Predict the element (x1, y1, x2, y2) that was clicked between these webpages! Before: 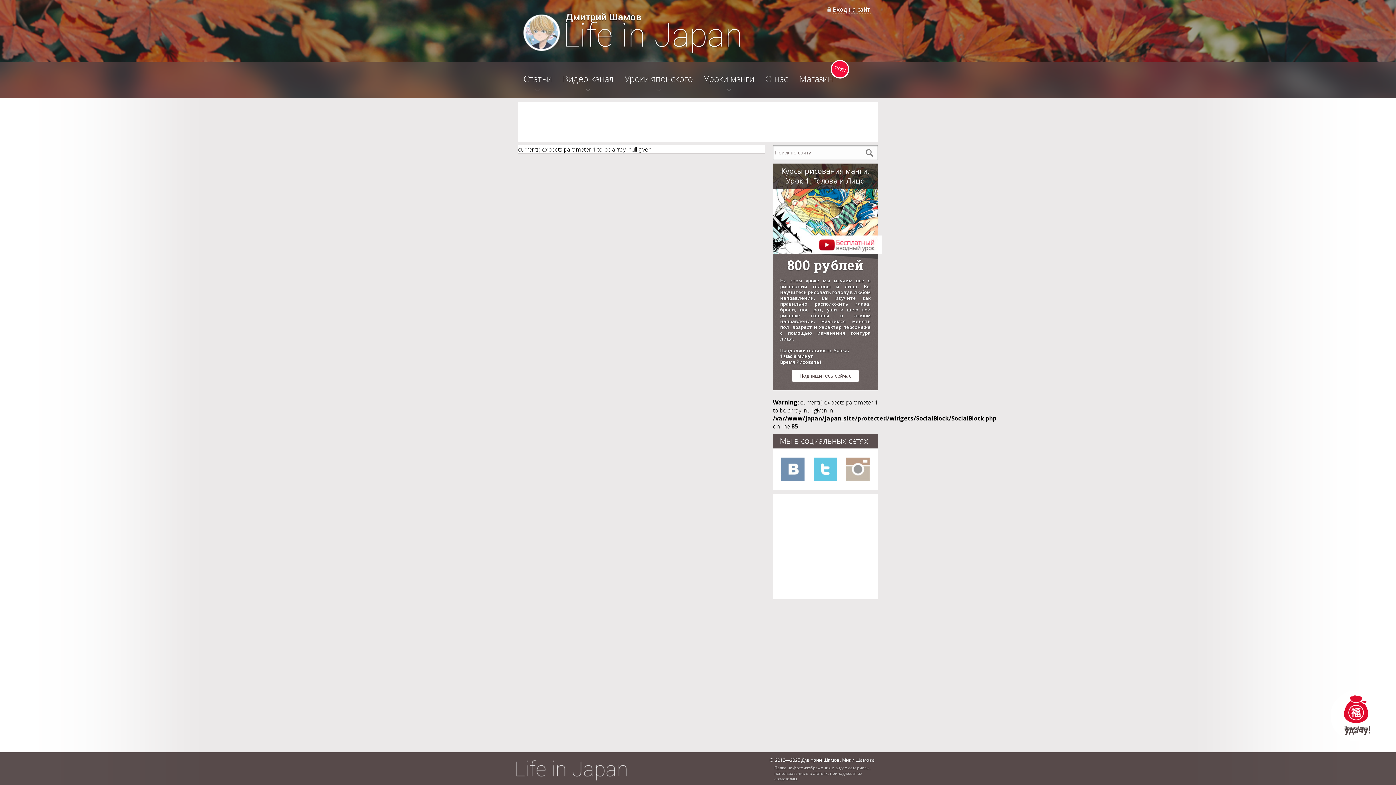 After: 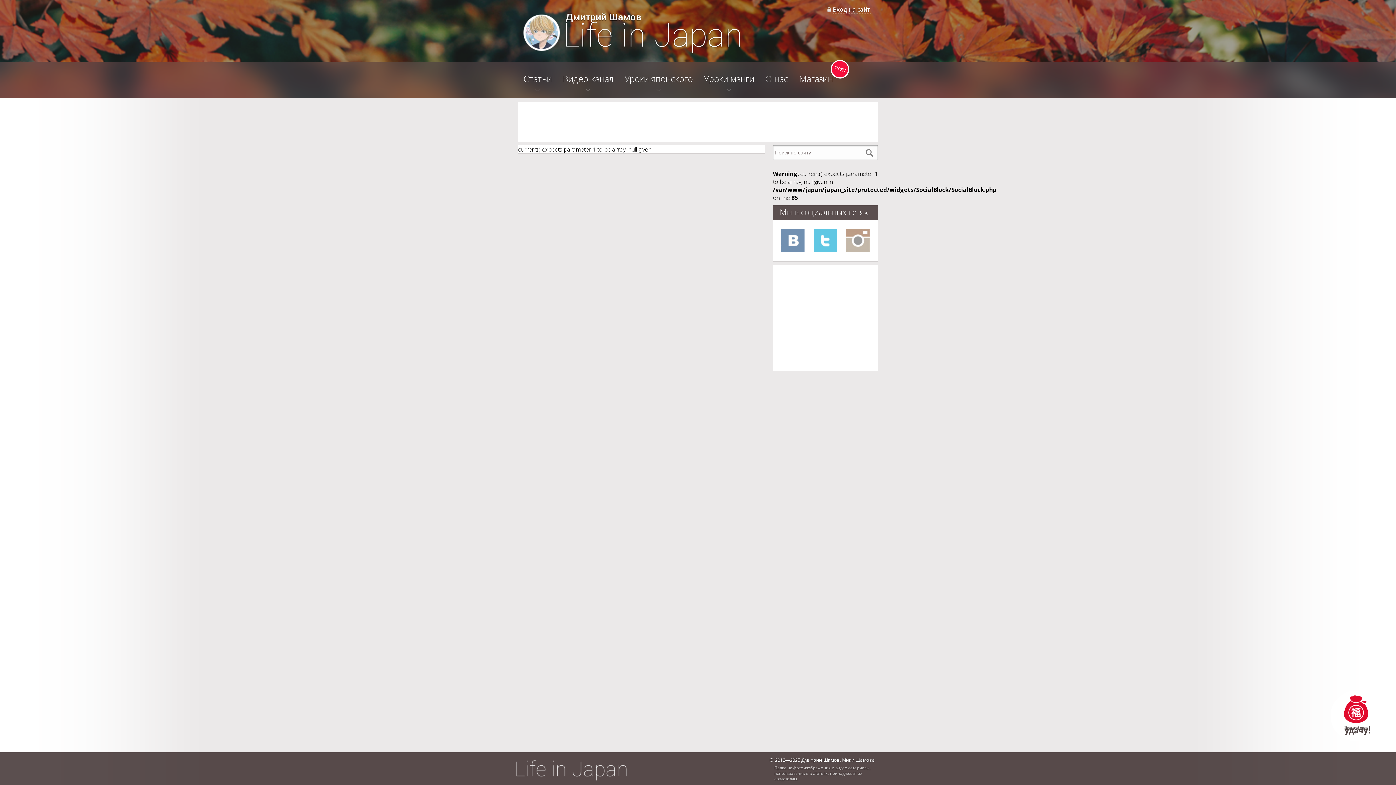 Action: bbox: (523, 44, 560, 52)